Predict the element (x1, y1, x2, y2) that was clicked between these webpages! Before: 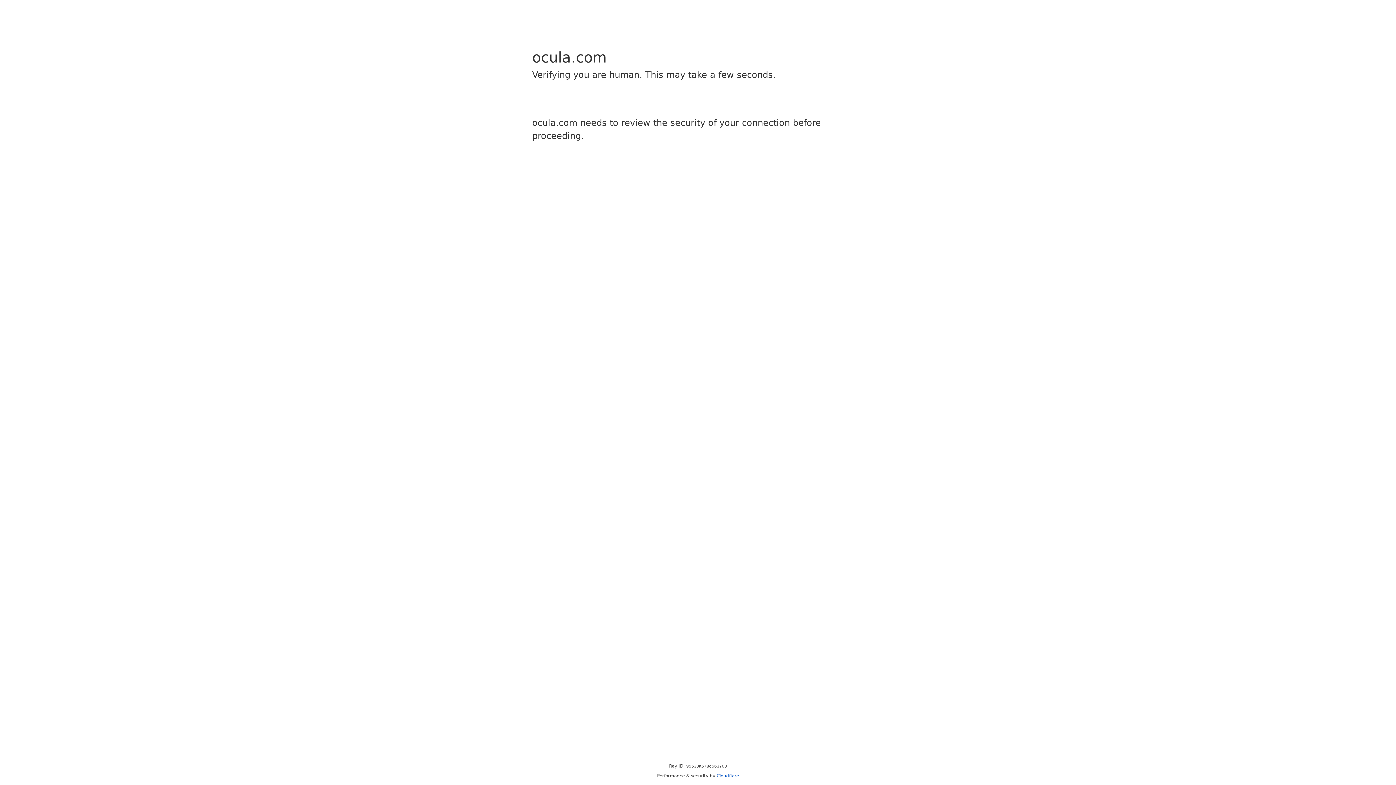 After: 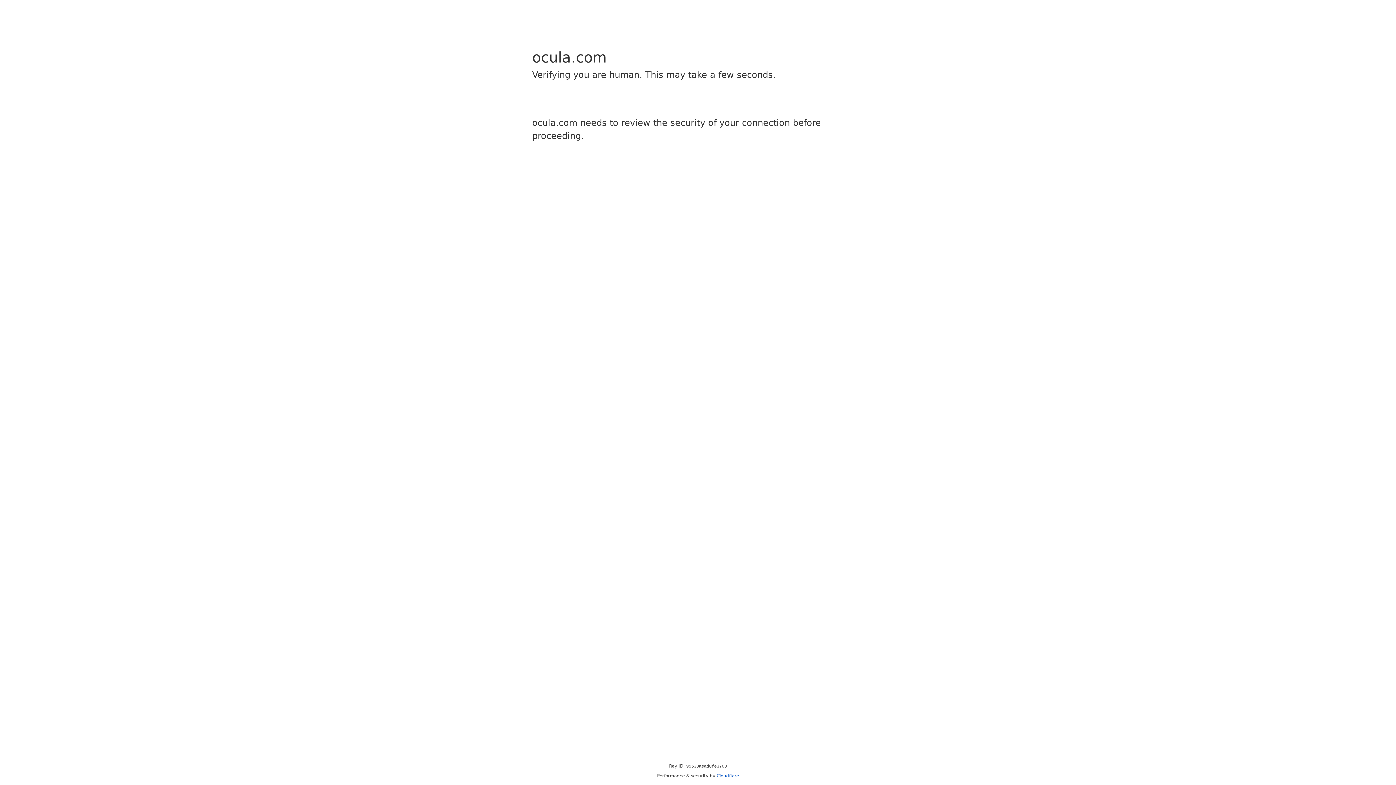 Action: bbox: (716, 773, 739, 778) label: Cloudflare